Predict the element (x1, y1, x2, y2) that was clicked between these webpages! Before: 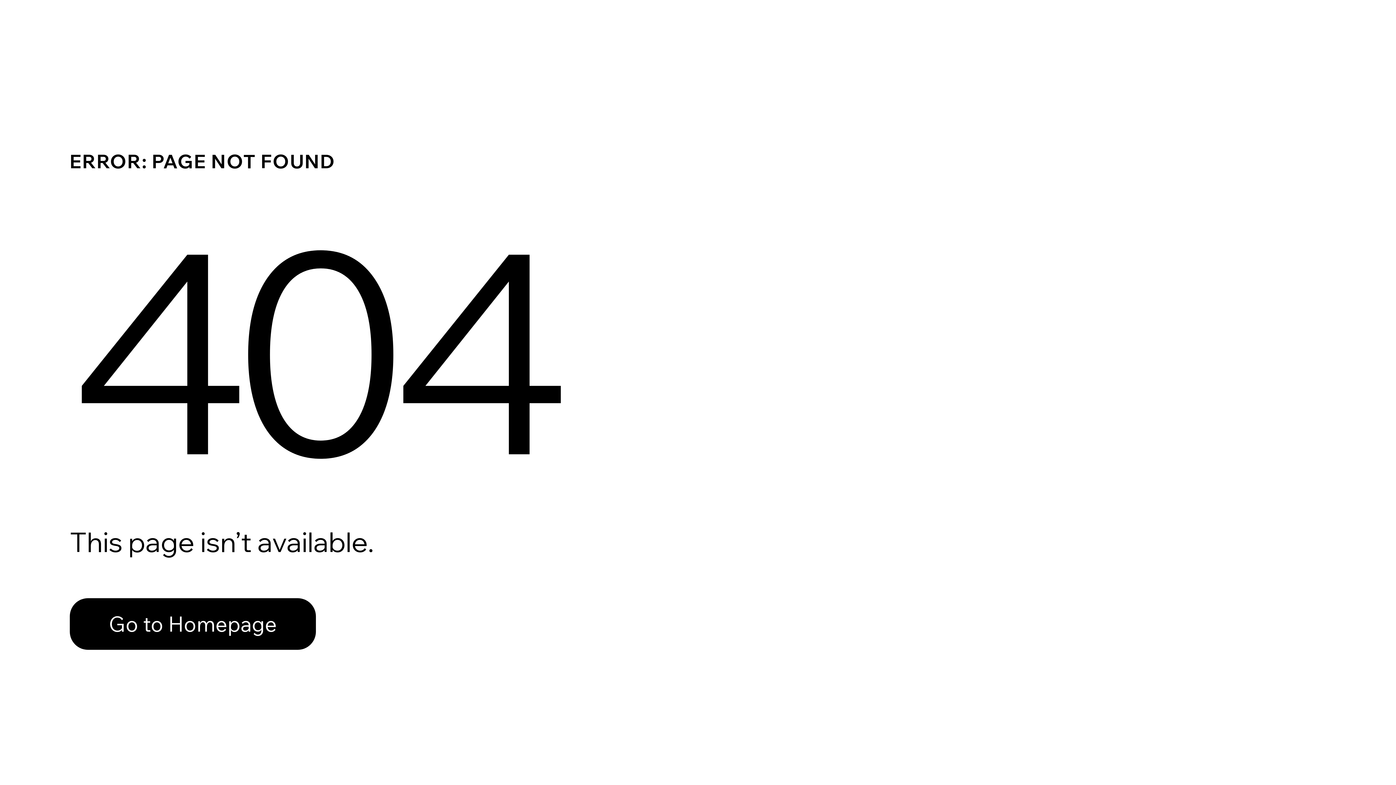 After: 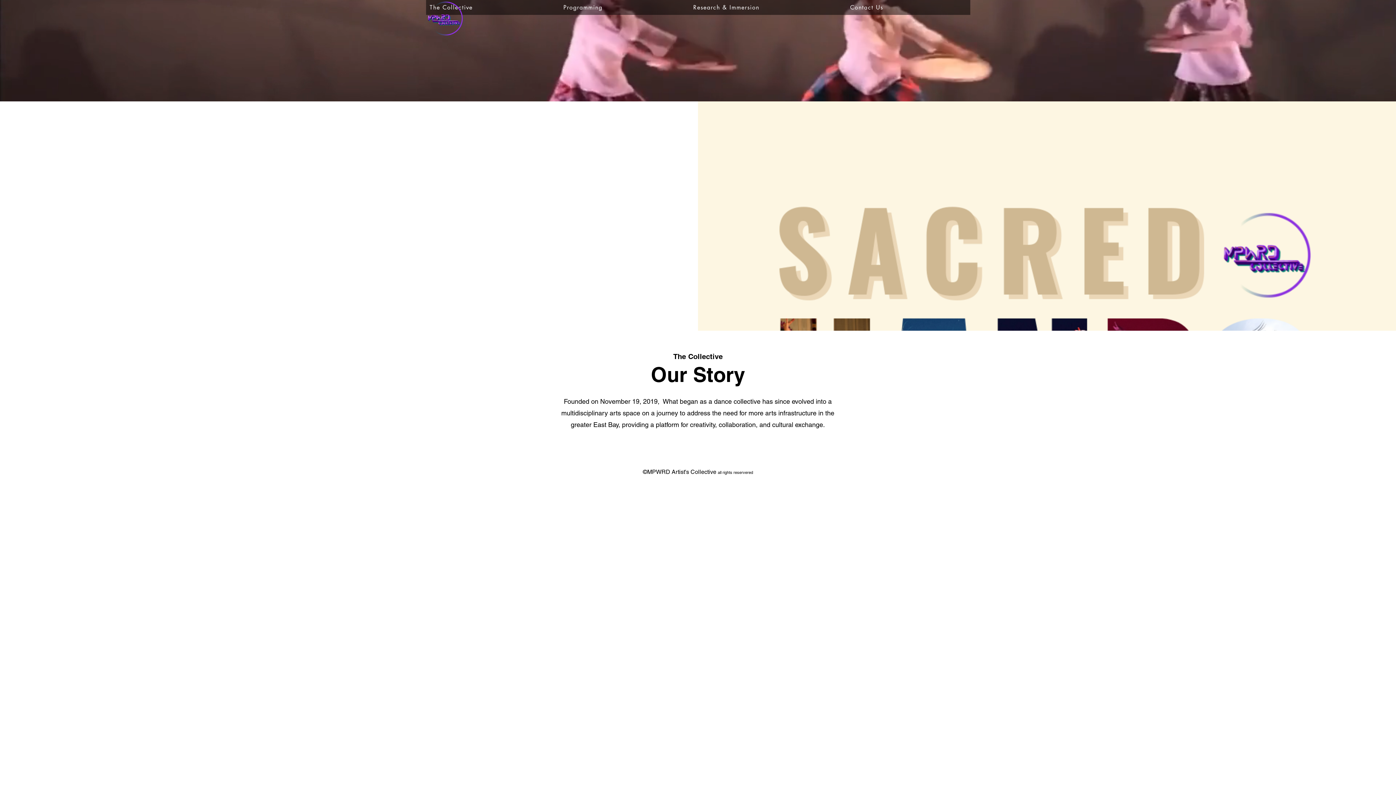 Action: bbox: (69, 598, 316, 650) label: Go to Homepage